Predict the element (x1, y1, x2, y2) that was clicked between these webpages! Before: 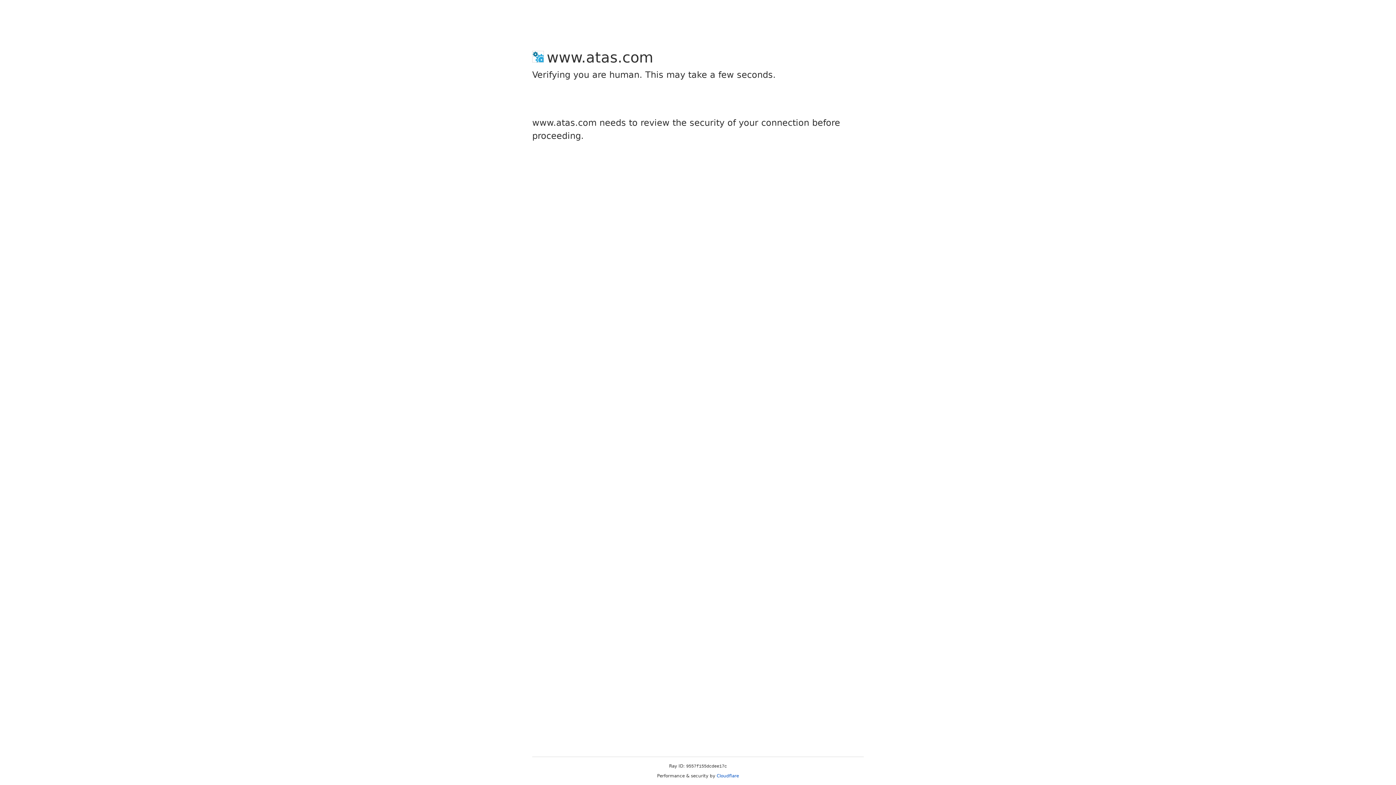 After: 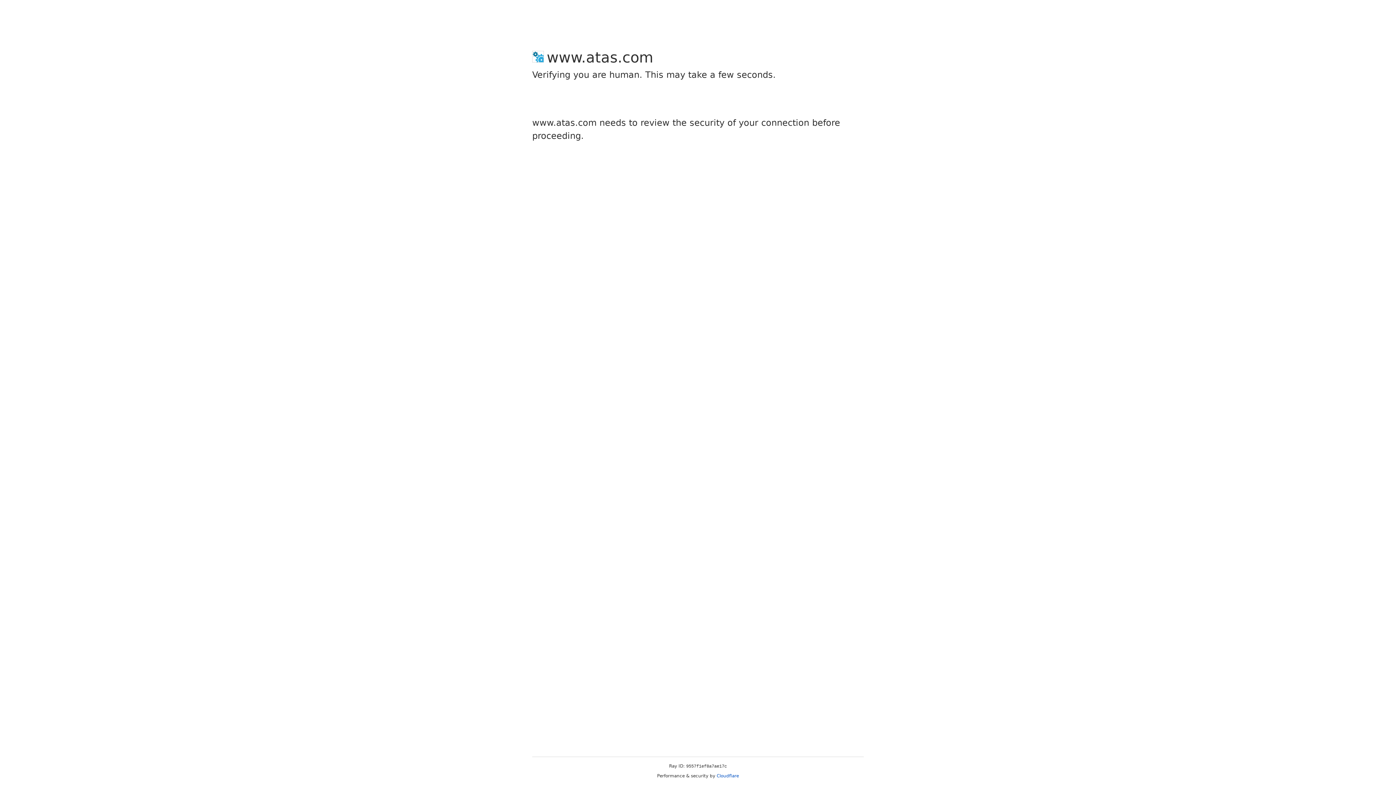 Action: label: Cloudflare bbox: (716, 773, 739, 778)